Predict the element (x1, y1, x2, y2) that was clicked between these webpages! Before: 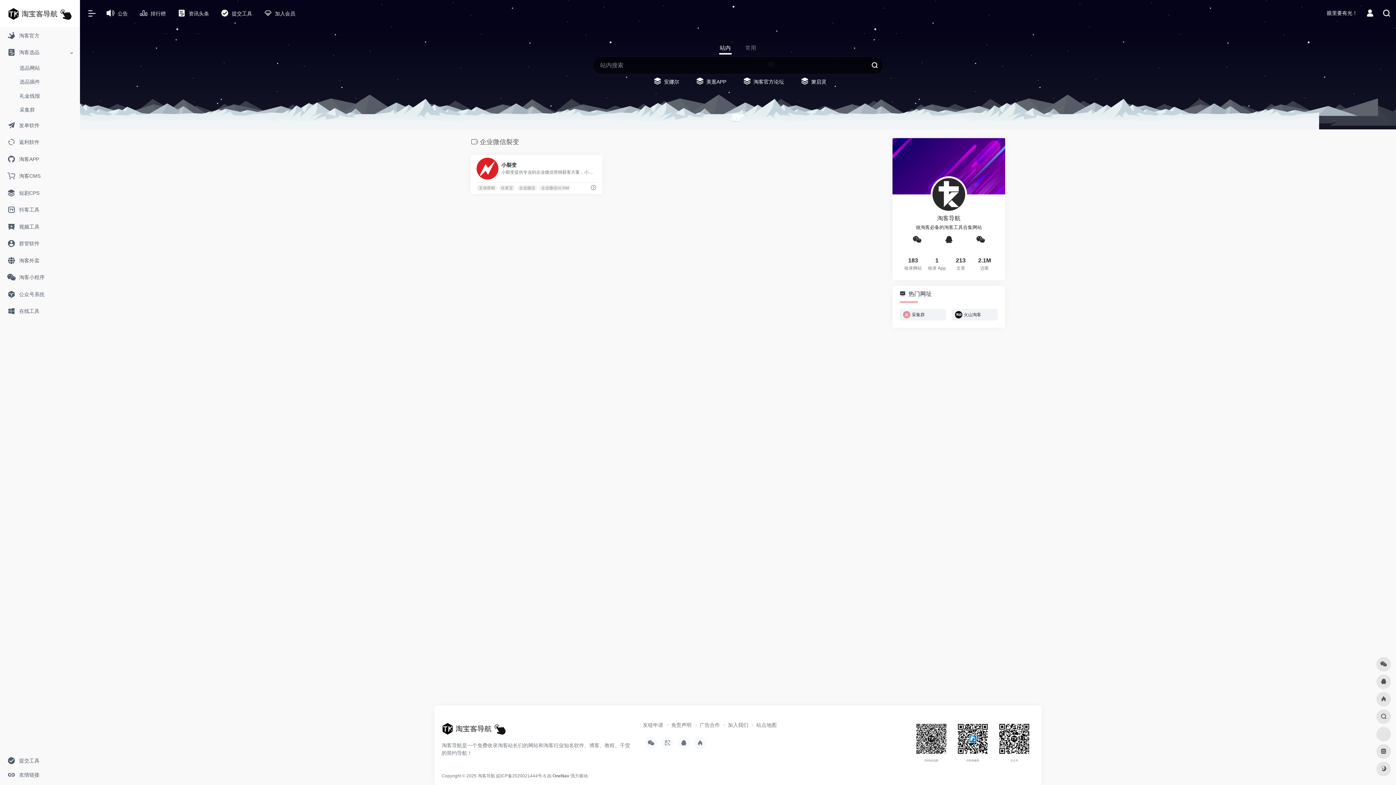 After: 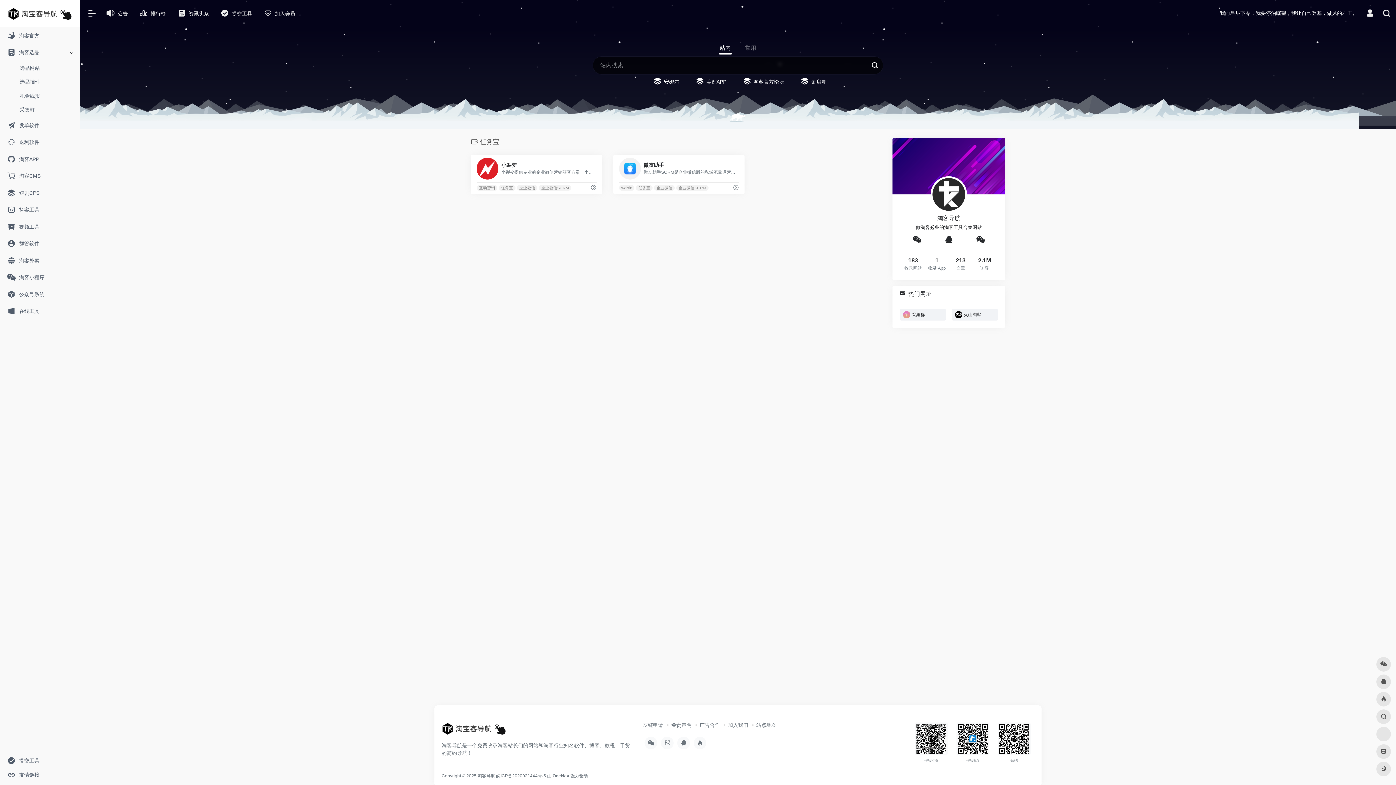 Action: bbox: (498, 184, 515, 190) label: 任务宝